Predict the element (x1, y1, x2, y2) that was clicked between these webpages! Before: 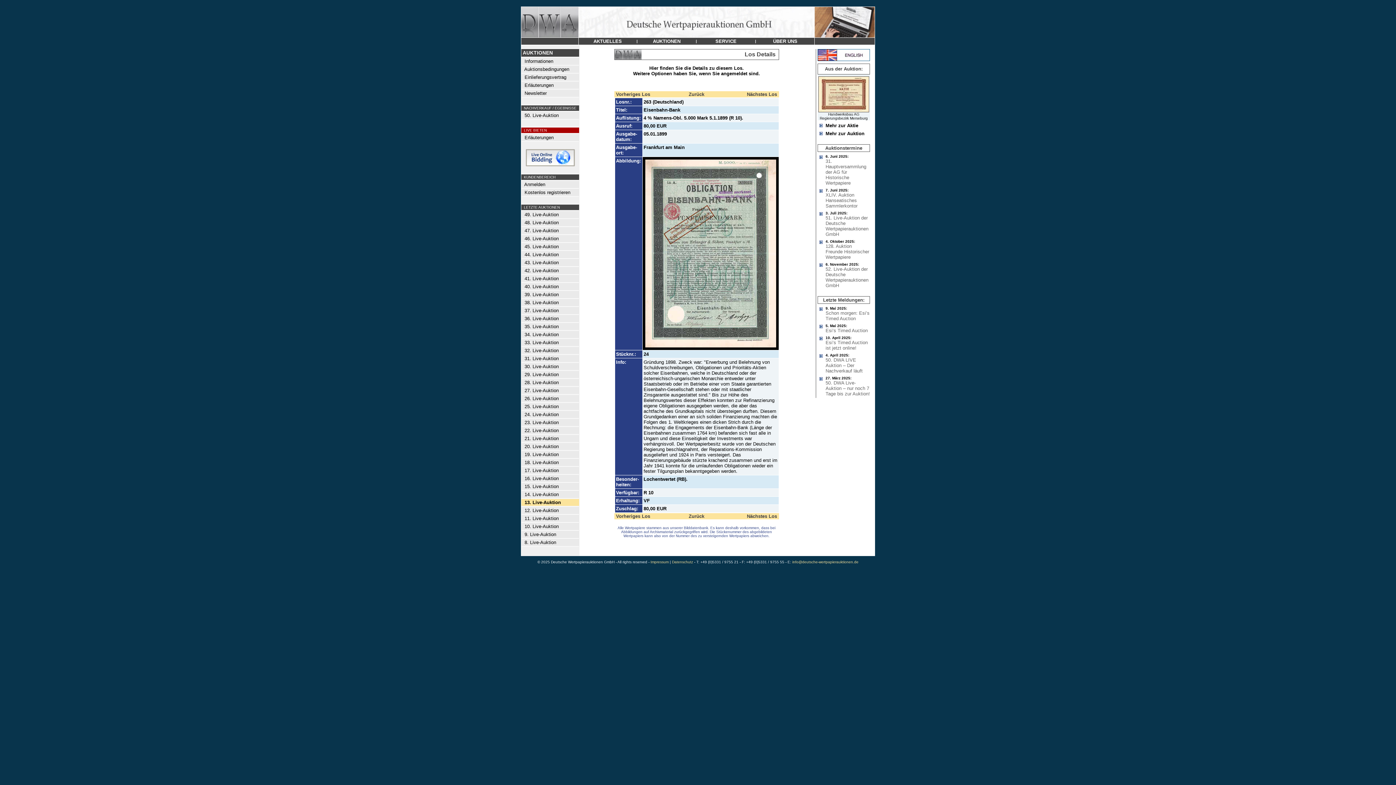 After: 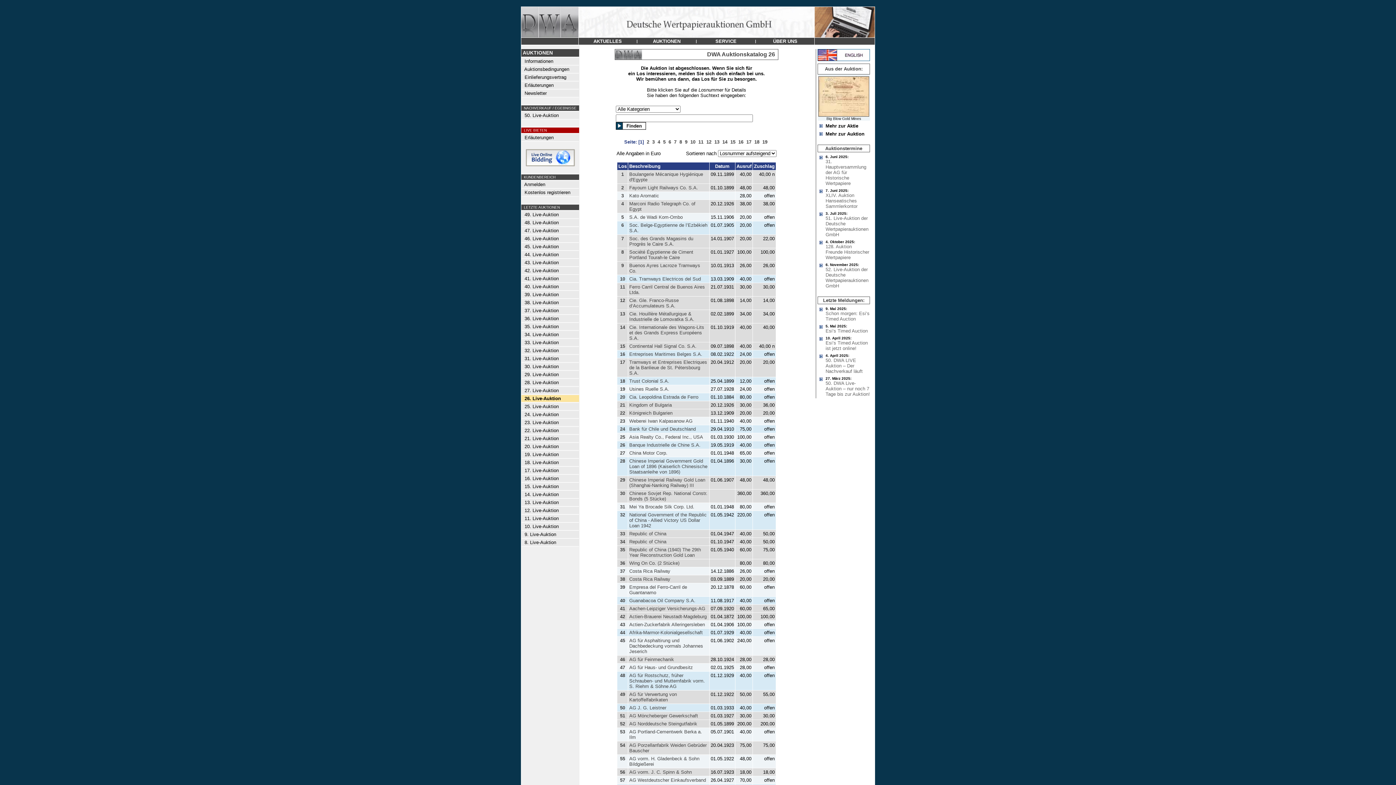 Action: bbox: (521, 395, 558, 401) label:   26. Live-Auktion